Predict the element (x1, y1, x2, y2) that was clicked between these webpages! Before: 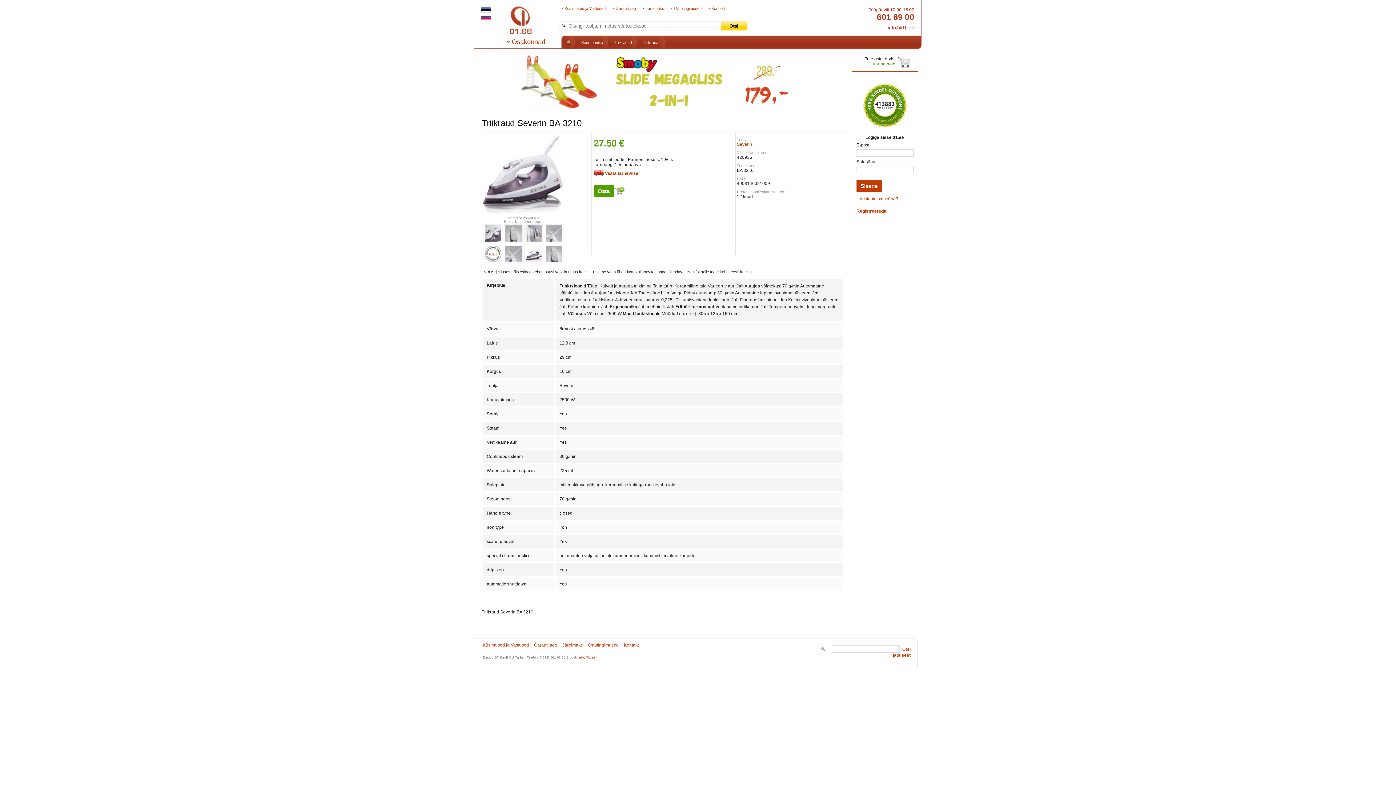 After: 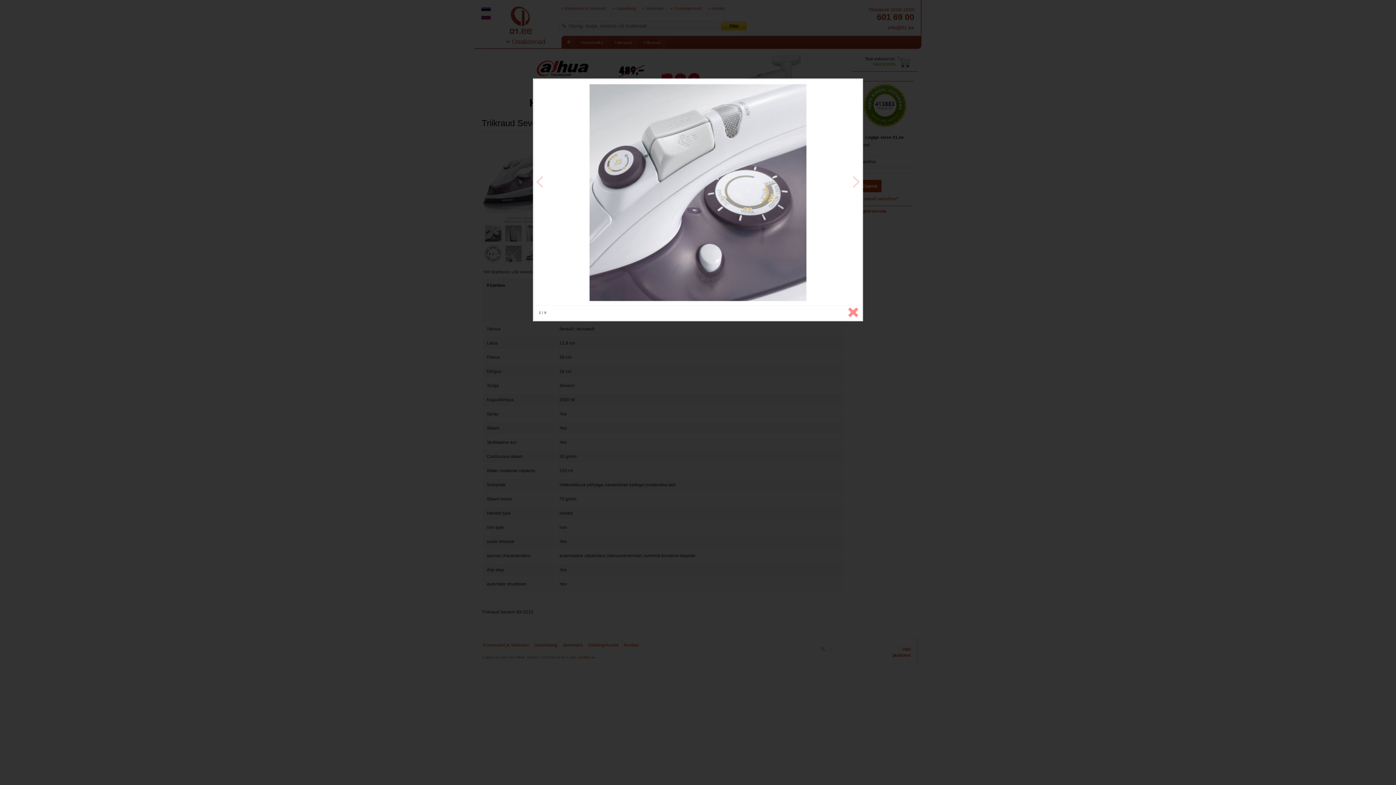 Action: bbox: (484, 225, 501, 241)